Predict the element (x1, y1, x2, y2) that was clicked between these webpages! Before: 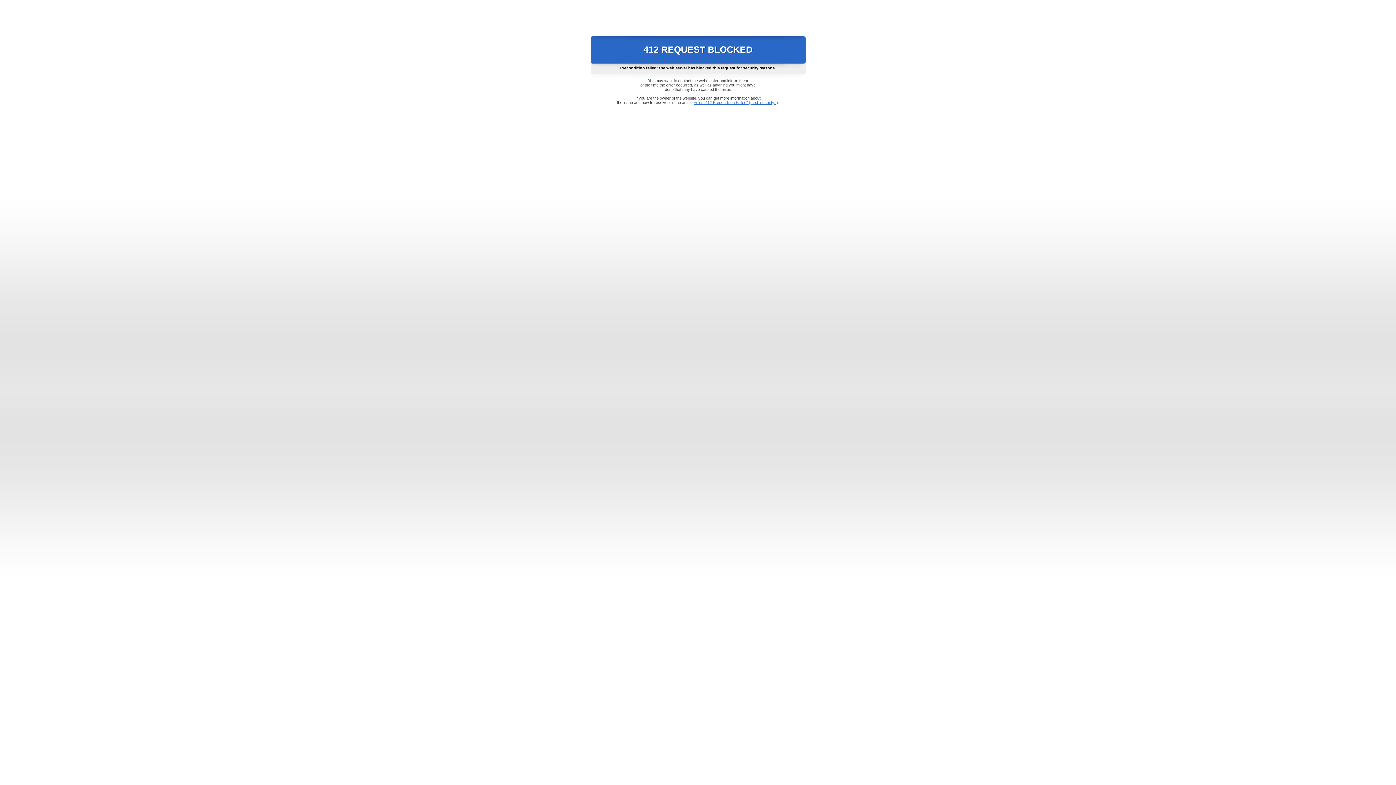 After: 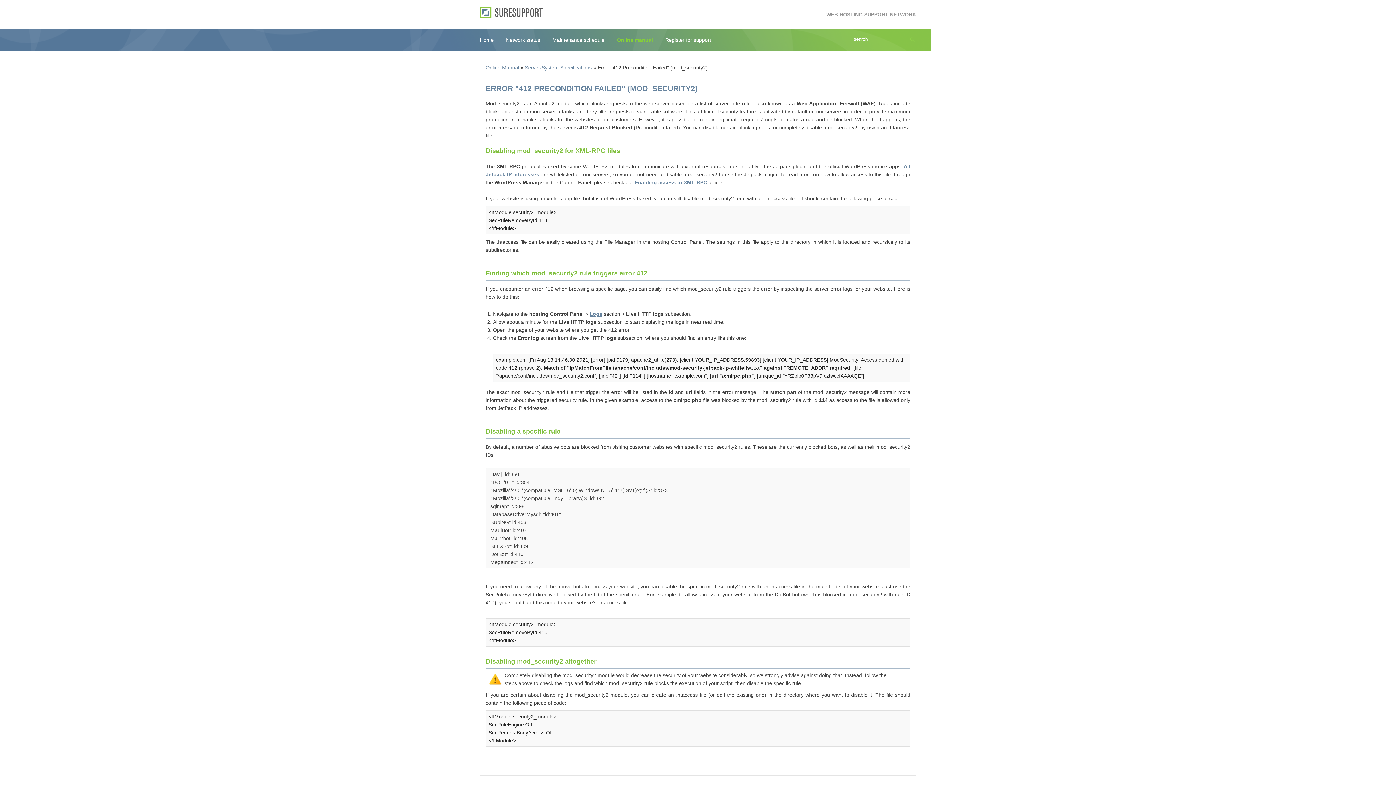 Action: bbox: (693, 100, 778, 104) label: Error "412 Precondition Failed" (mod_security2)